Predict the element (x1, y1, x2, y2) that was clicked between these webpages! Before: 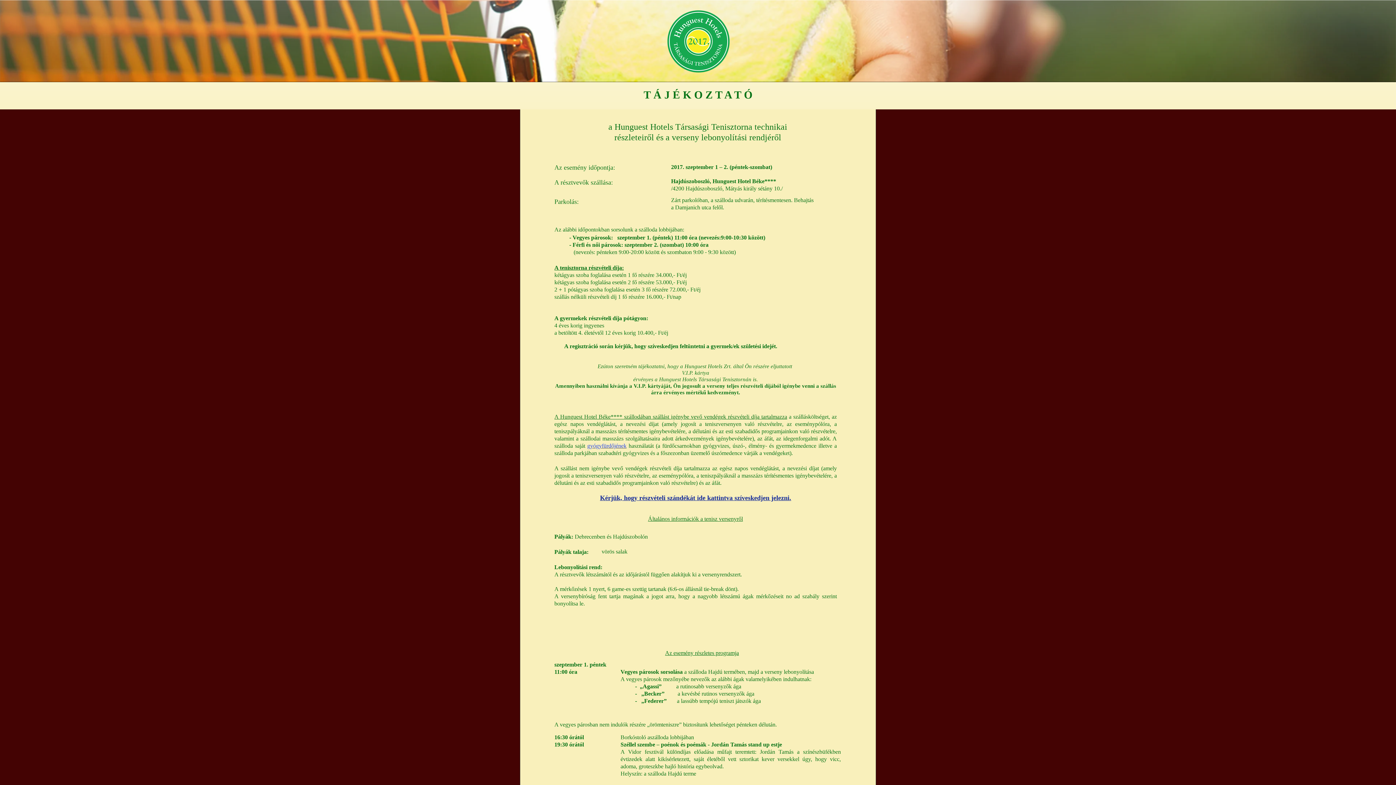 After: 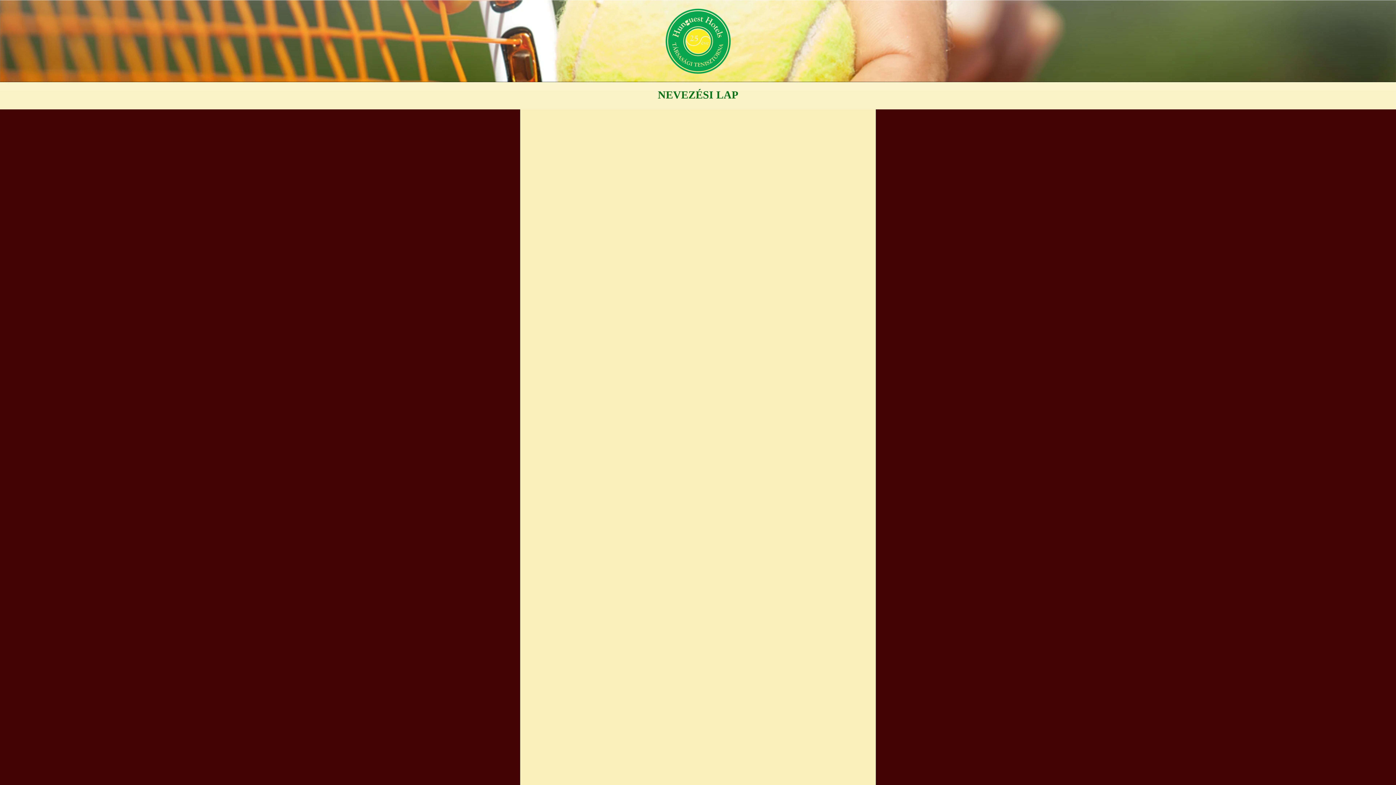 Action: label: Kérjük, hogy részvételi szándékát ide kattintva szíveskedjen jelezni. bbox: (600, 494, 791, 502)